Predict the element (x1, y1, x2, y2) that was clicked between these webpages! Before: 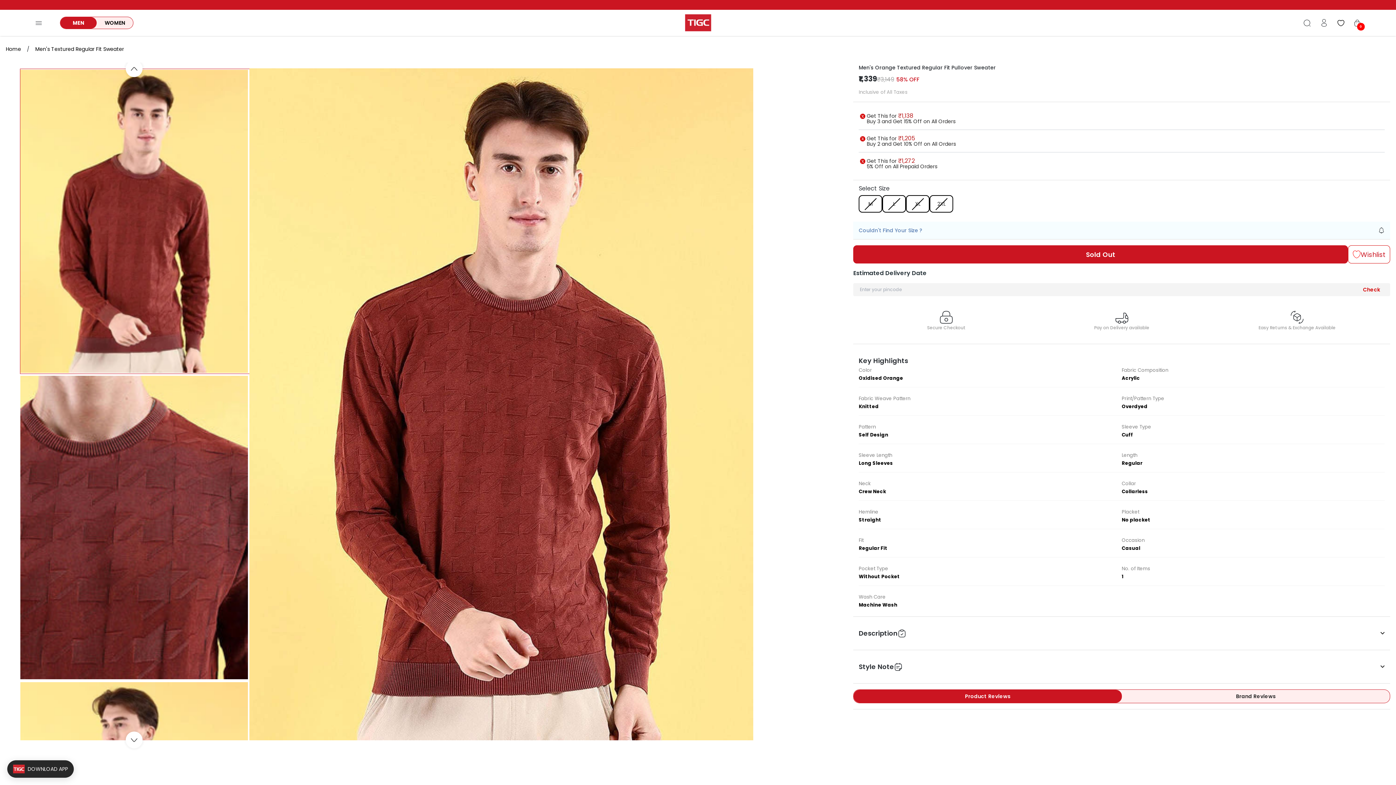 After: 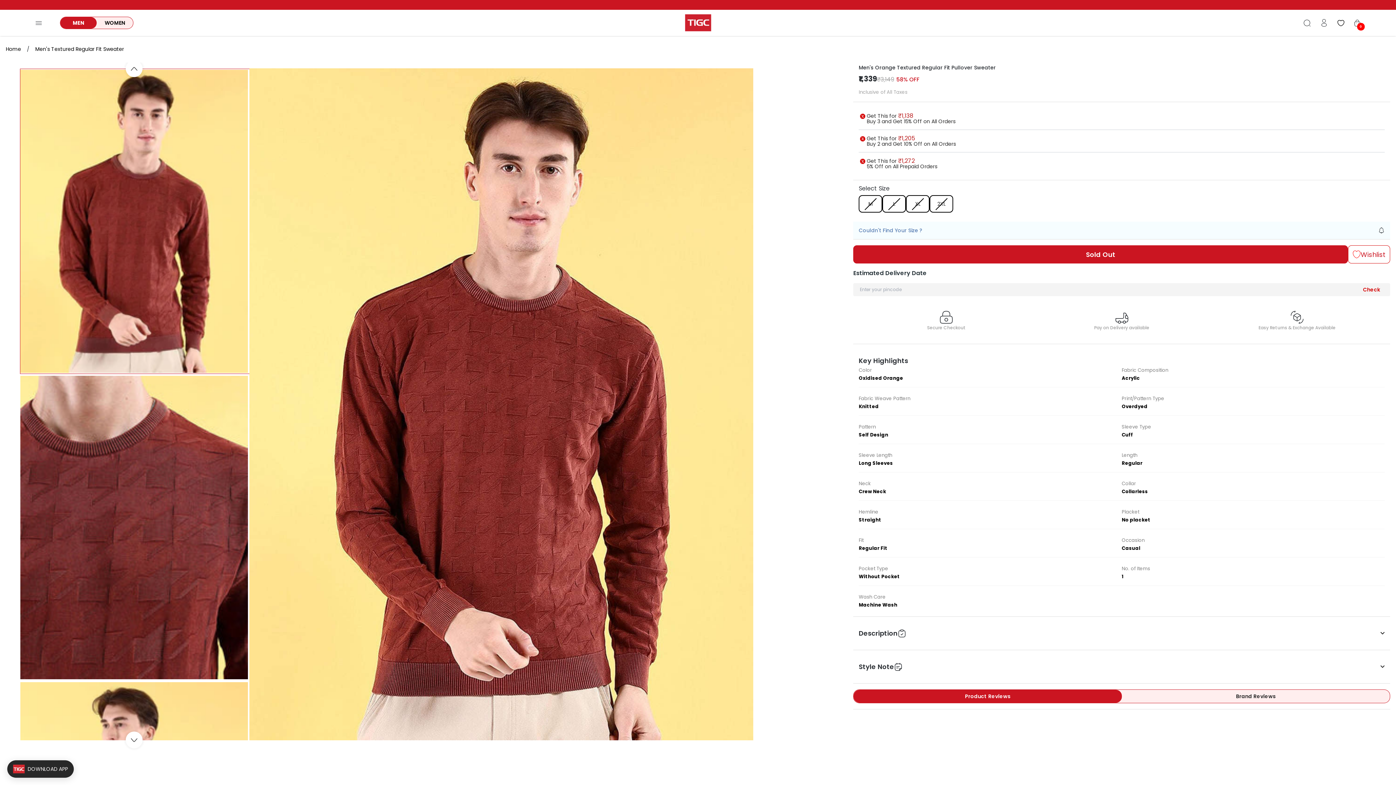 Action: bbox: (1348, 245, 1390, 263) label: Wishlist